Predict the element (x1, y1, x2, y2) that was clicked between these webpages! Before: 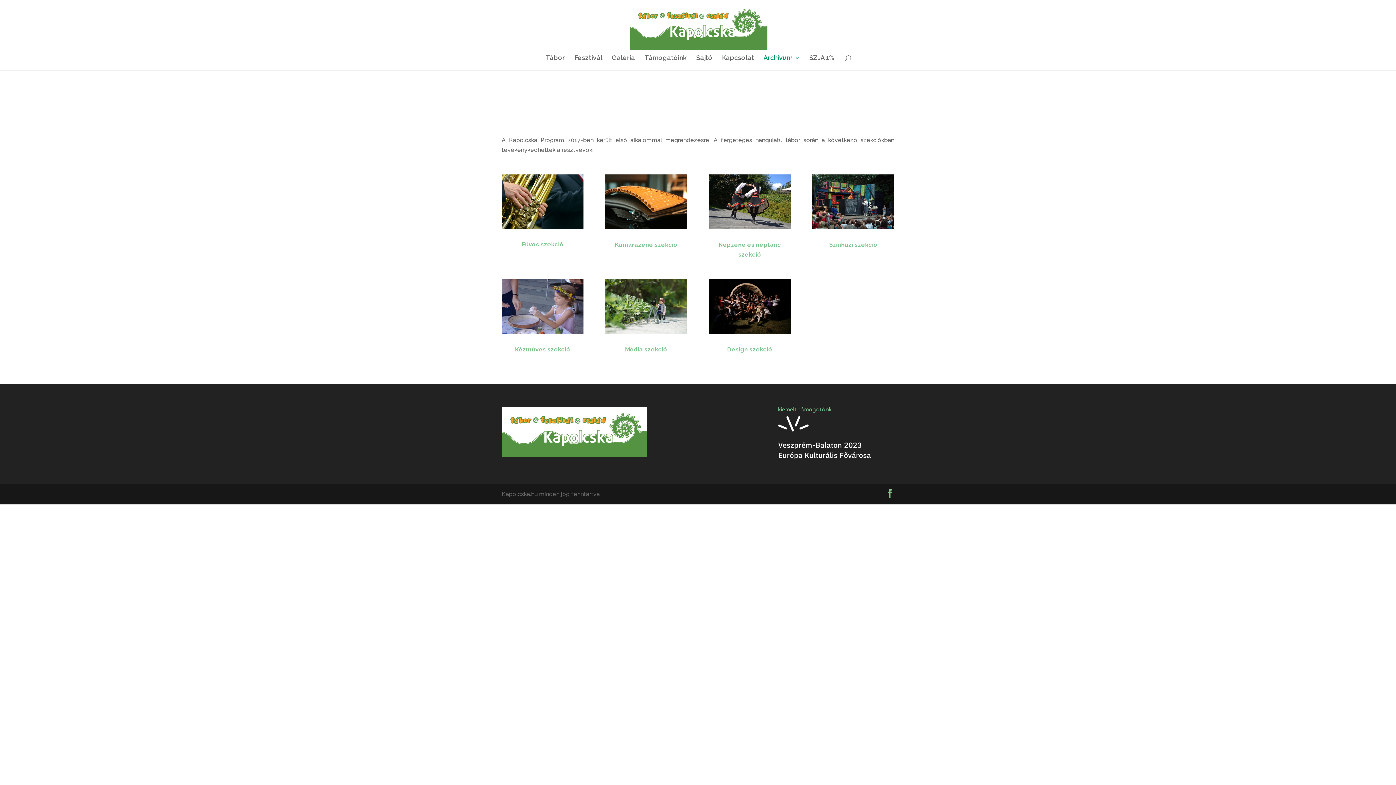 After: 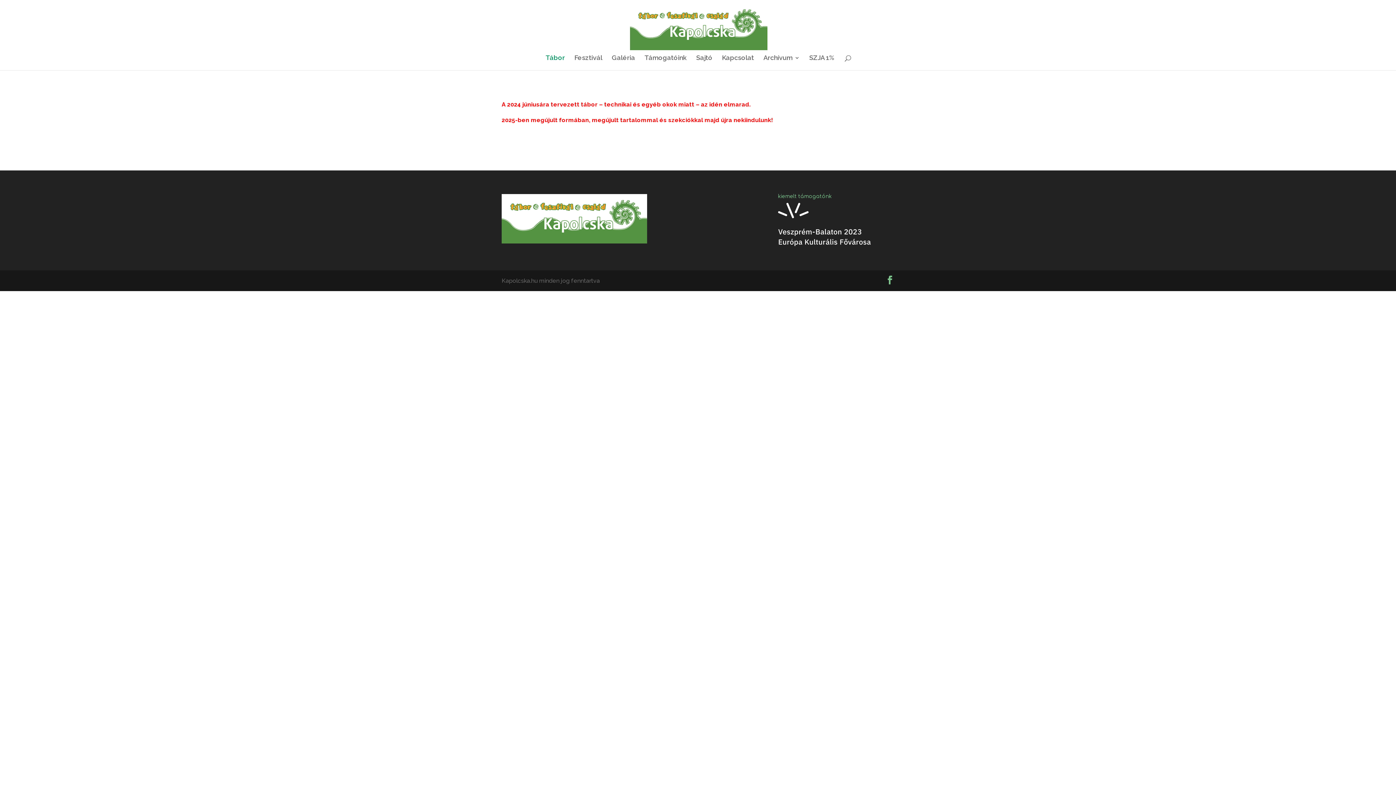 Action: bbox: (545, 55, 565, 70) label: Tábor